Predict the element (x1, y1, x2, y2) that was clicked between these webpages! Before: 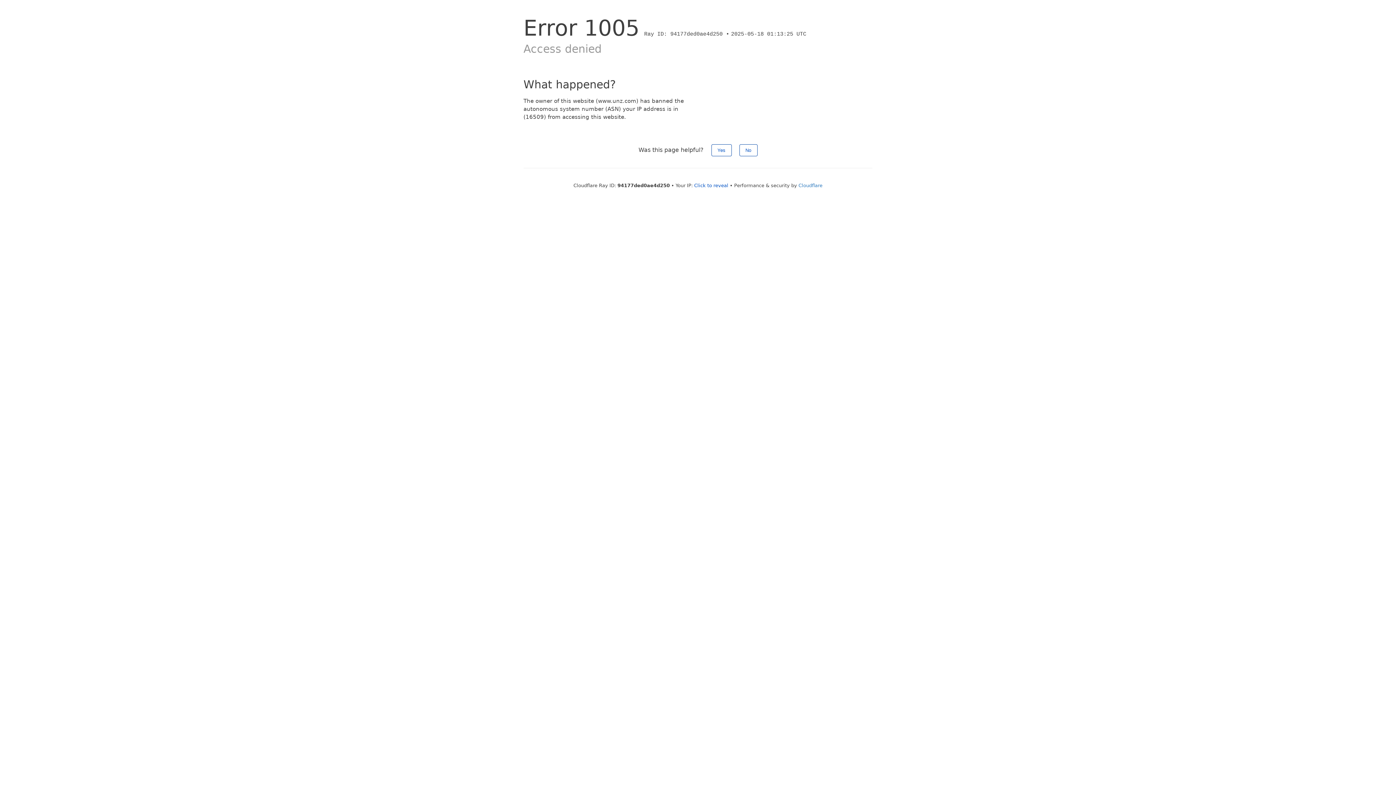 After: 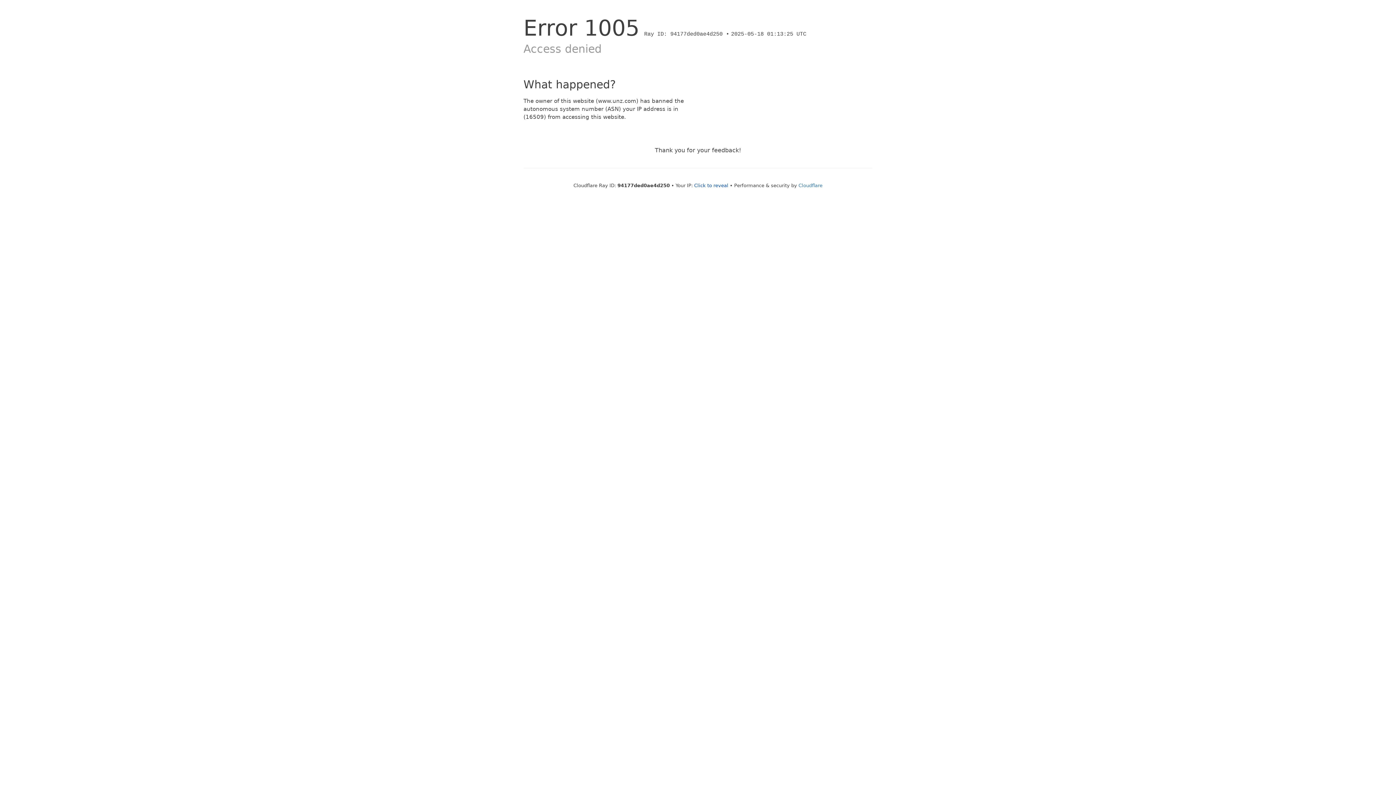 Action: bbox: (739, 144, 757, 156) label: No